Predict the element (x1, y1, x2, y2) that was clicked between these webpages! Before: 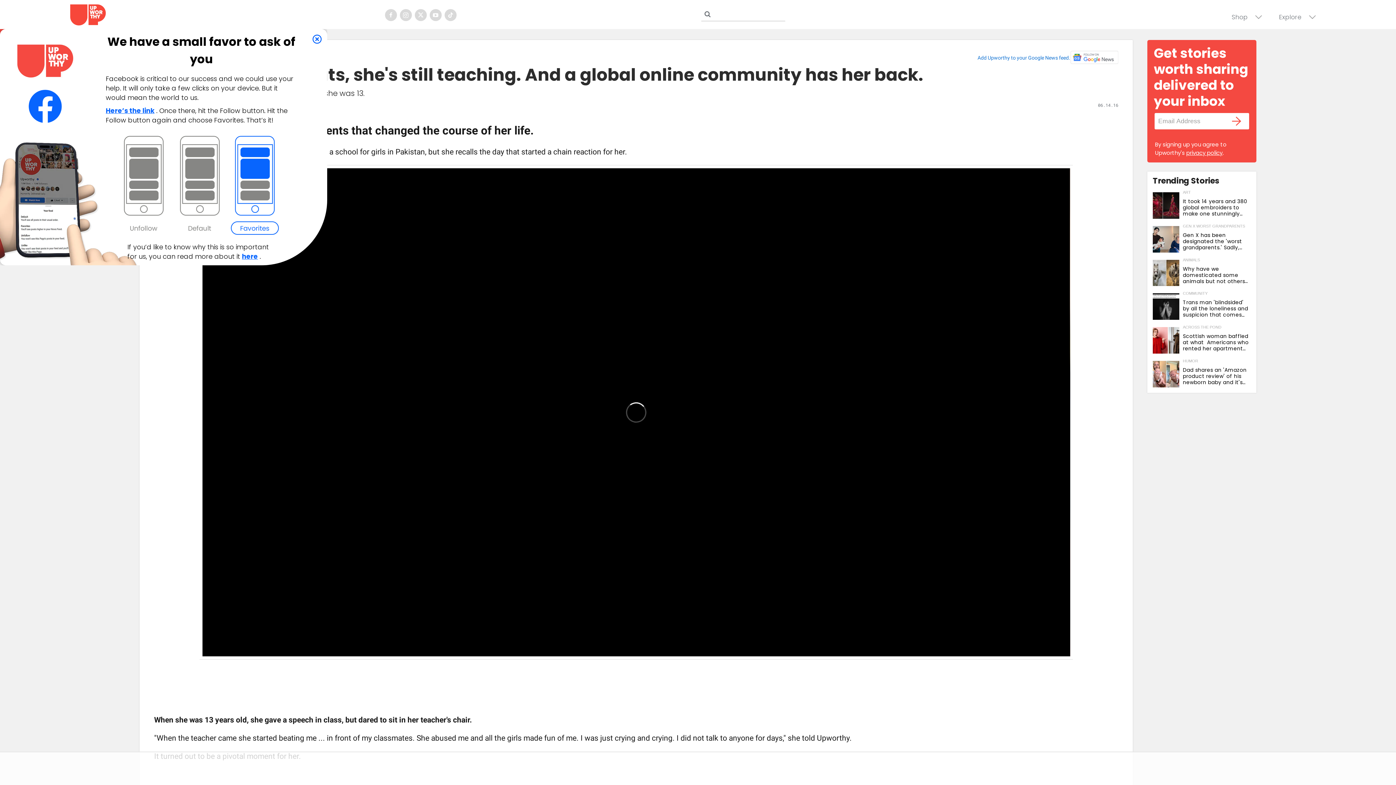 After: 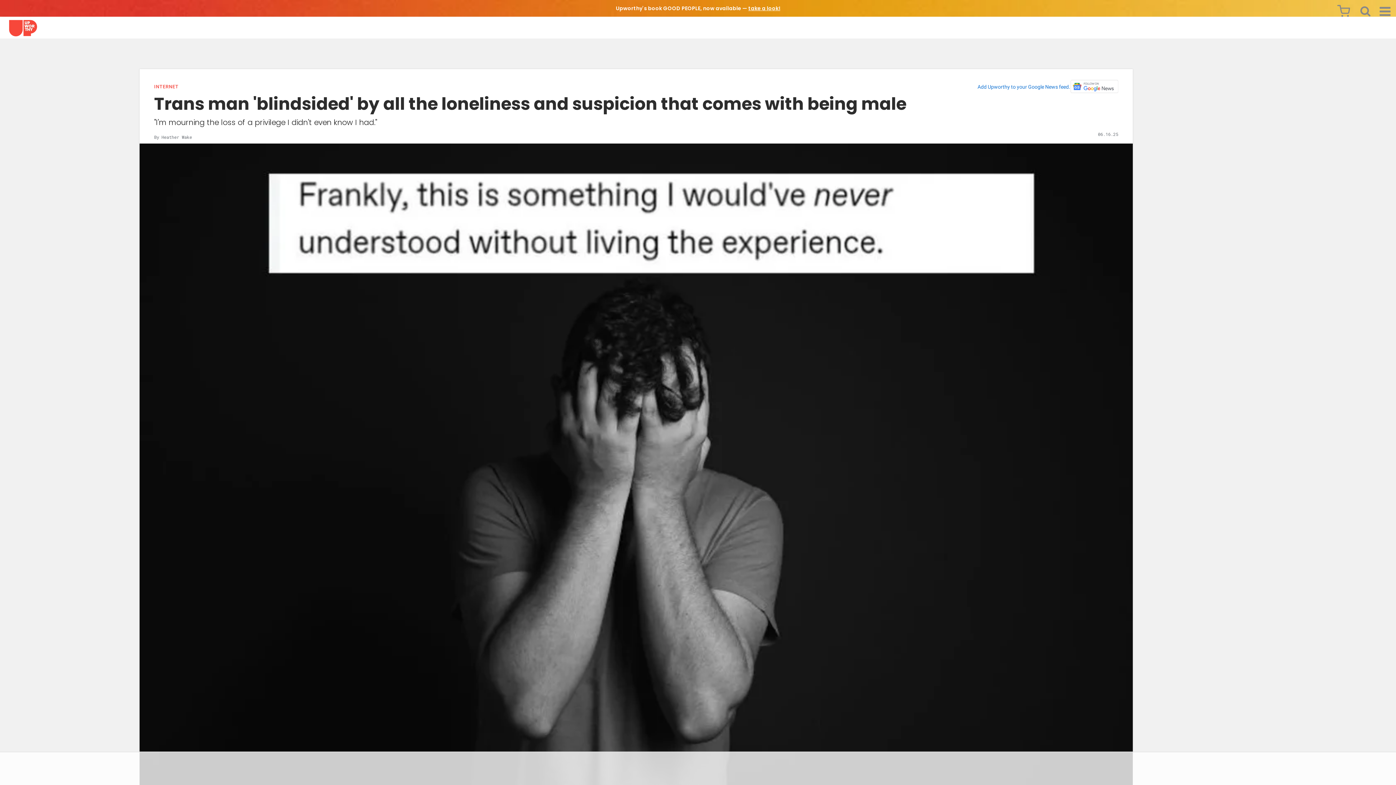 Action: bbox: (1153, 293, 1179, 320) label: Trans man 'blindsided' by all the loneliness and suspicion that comes with being male